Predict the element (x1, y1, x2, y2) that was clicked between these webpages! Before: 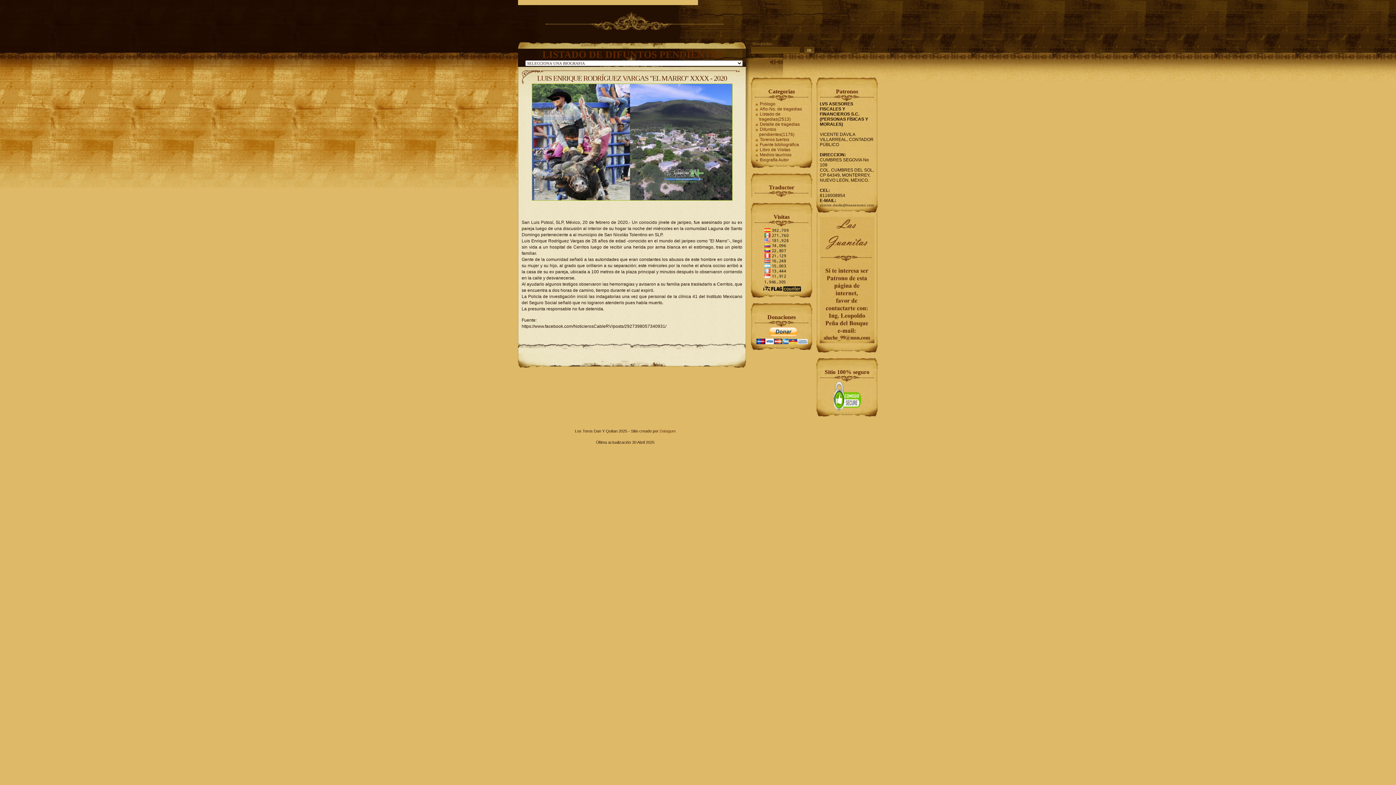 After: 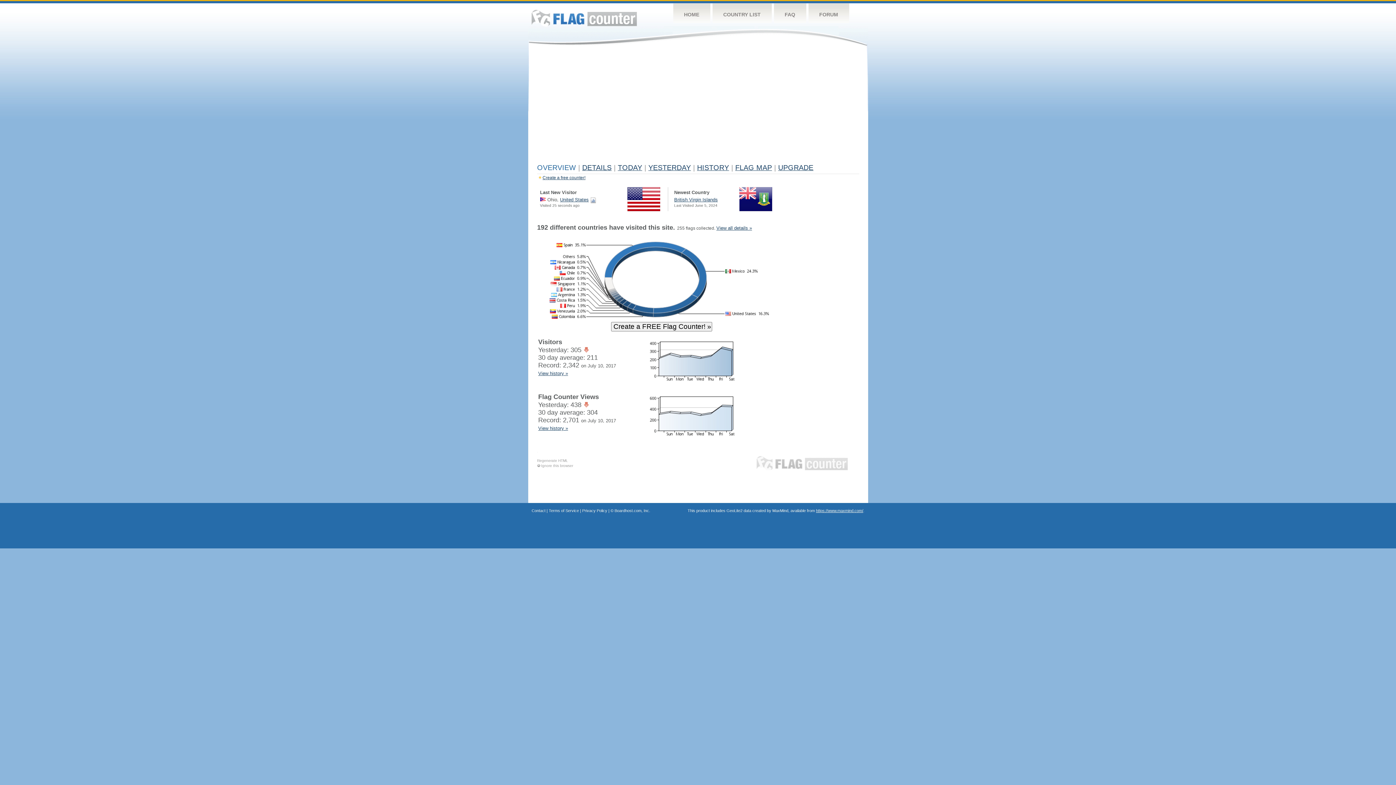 Action: bbox: (762, 288, 801, 293)